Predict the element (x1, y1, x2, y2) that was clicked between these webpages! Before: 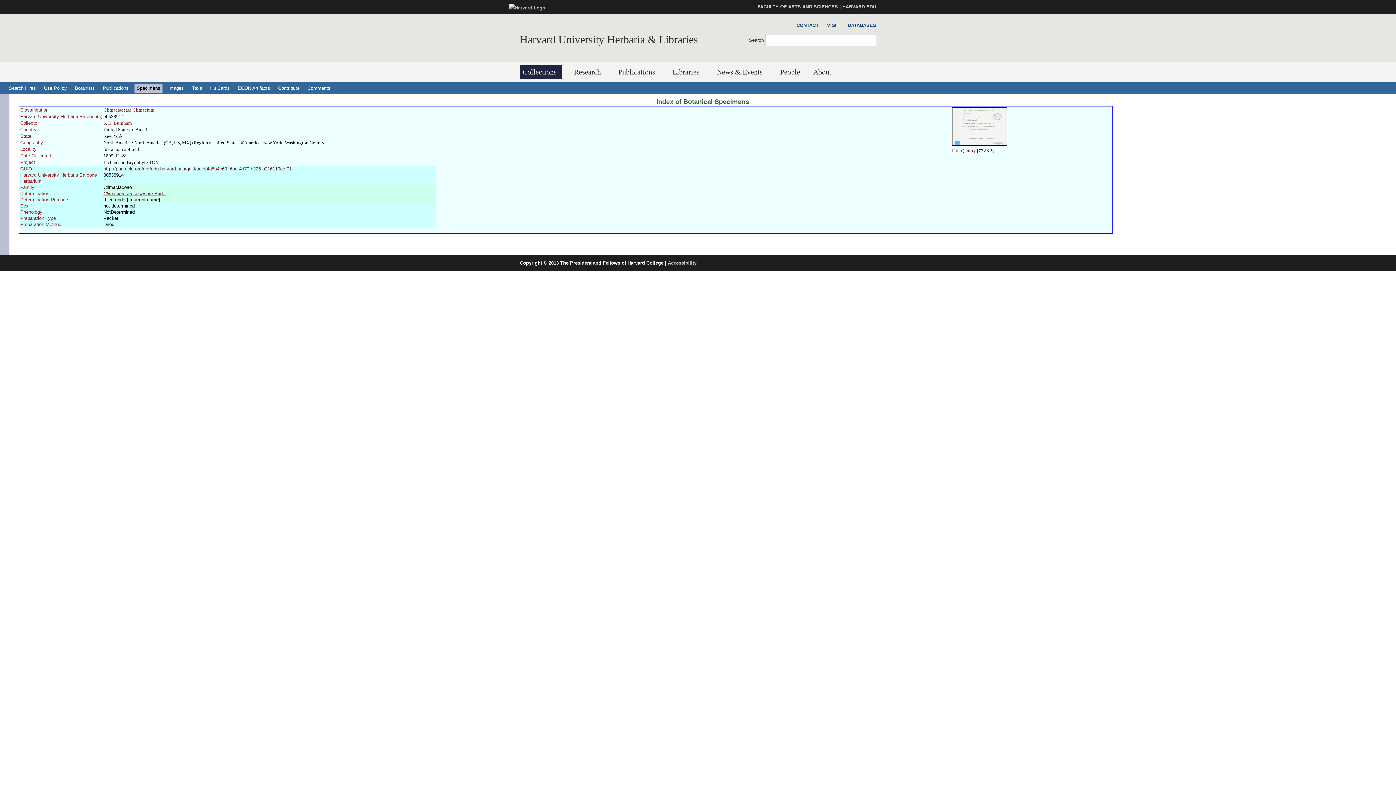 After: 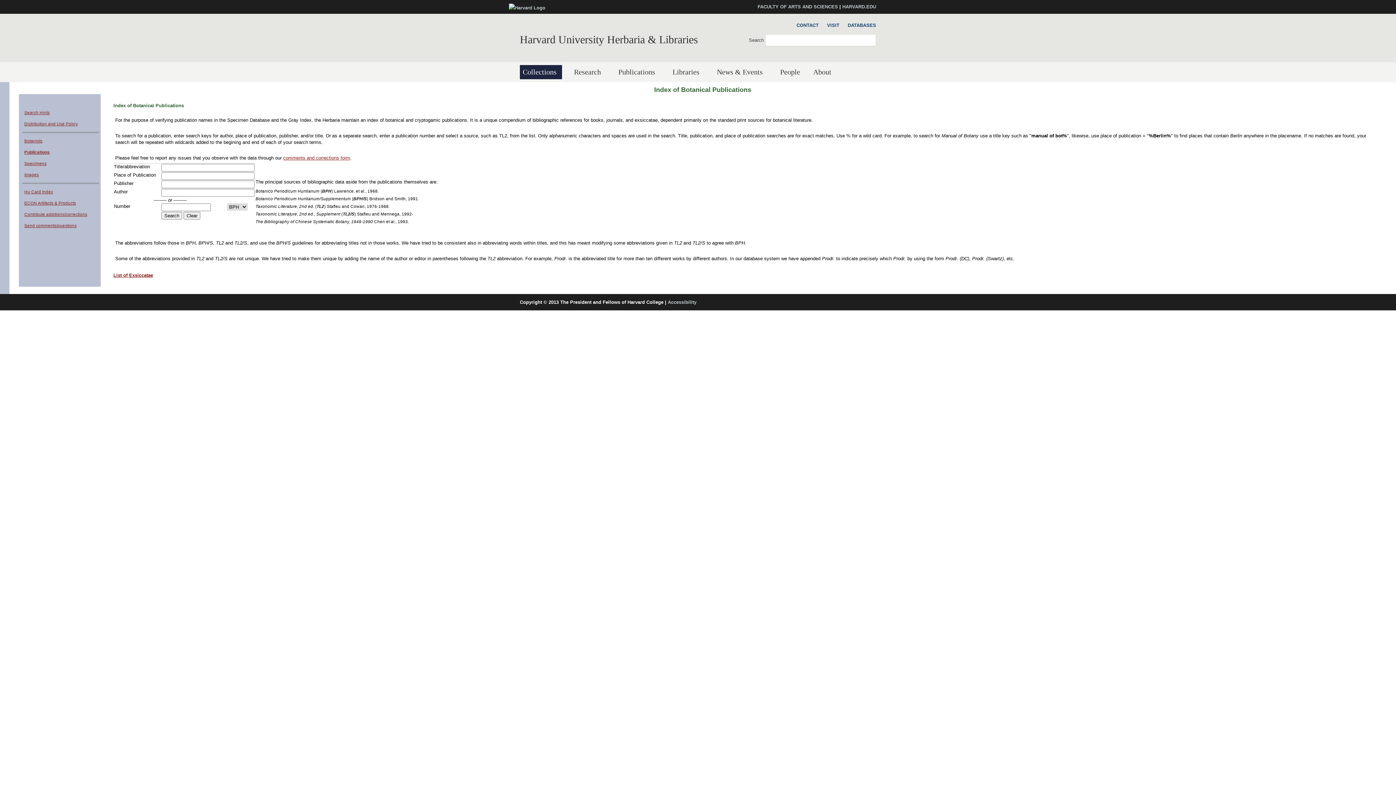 Action: label: Publications bbox: (100, 83, 130, 92)